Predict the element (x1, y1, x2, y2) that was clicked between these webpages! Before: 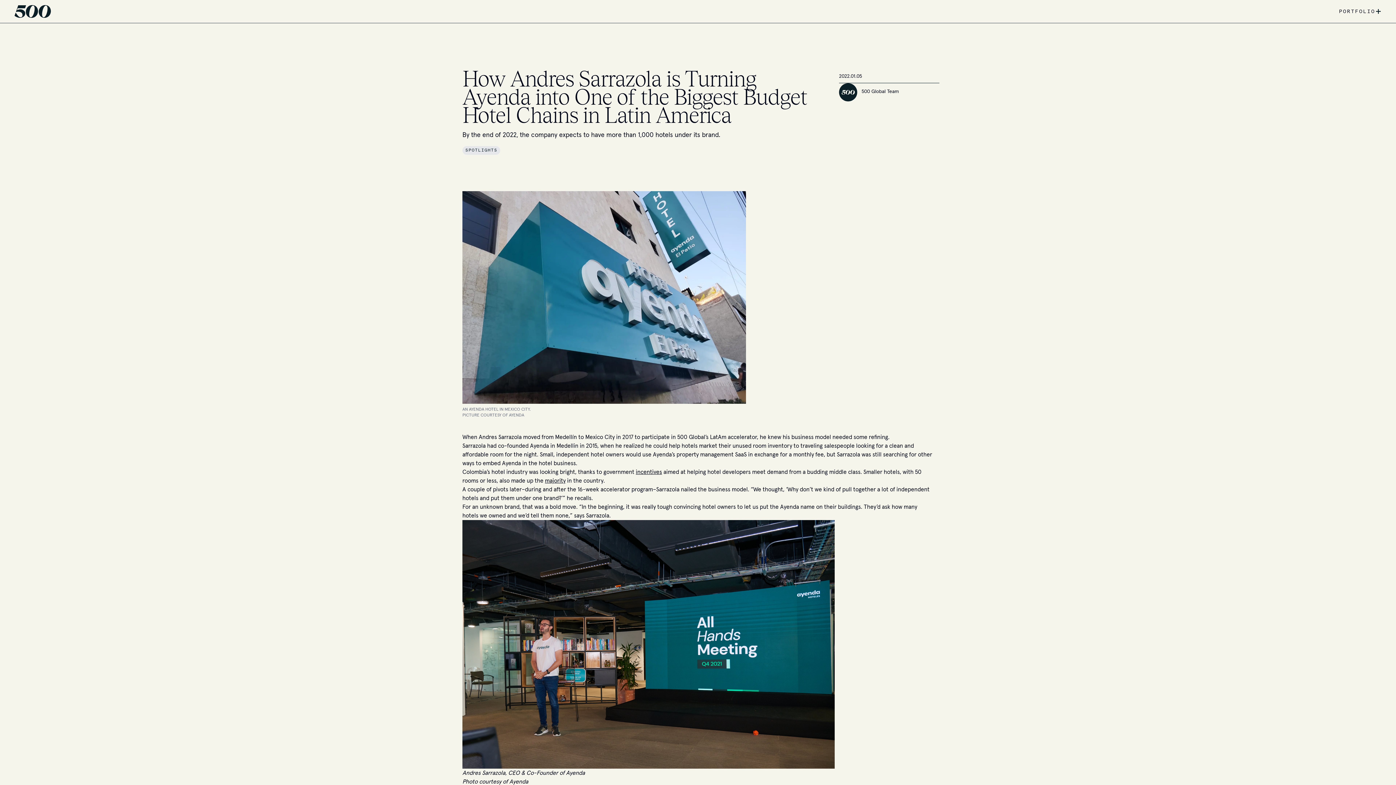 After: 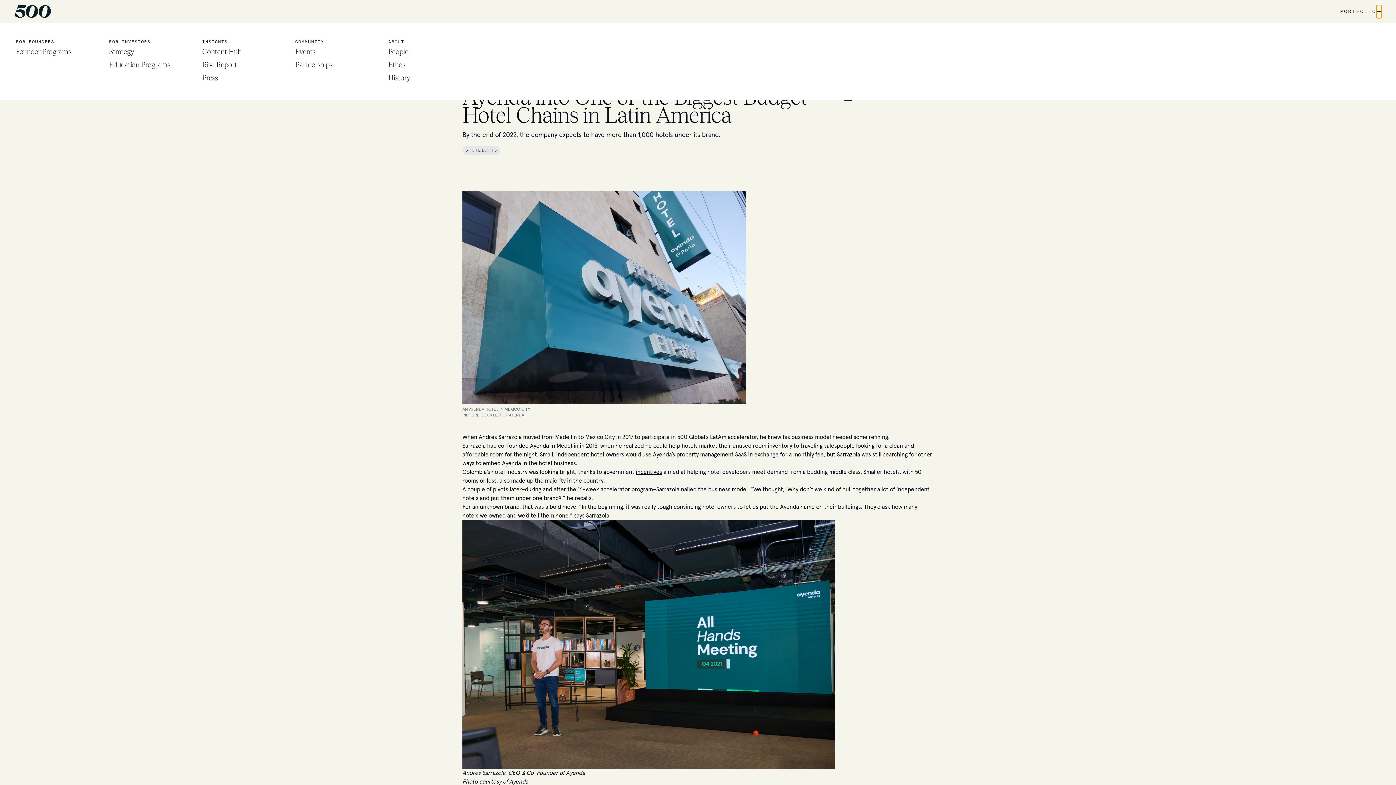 Action: bbox: (1375, 4, 1381, 18) label: menu